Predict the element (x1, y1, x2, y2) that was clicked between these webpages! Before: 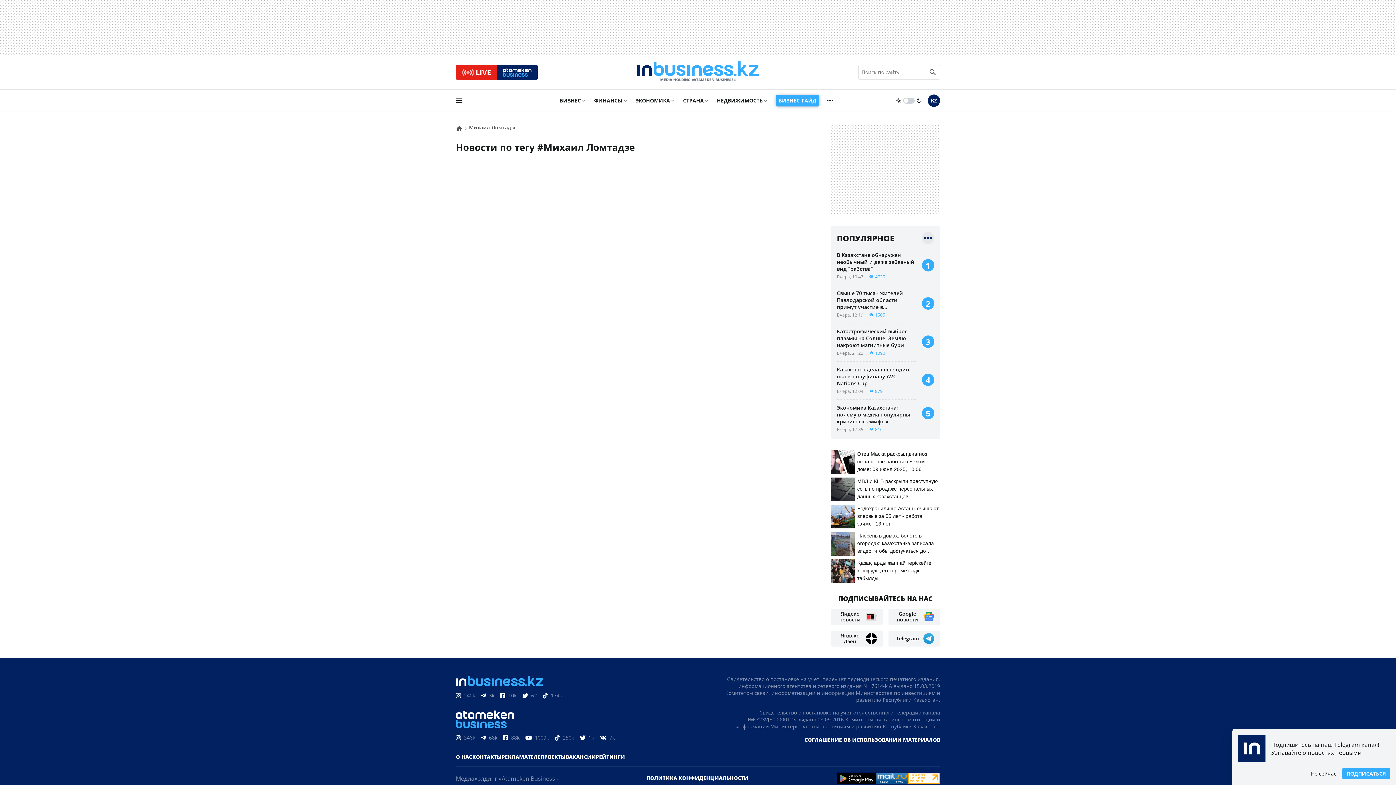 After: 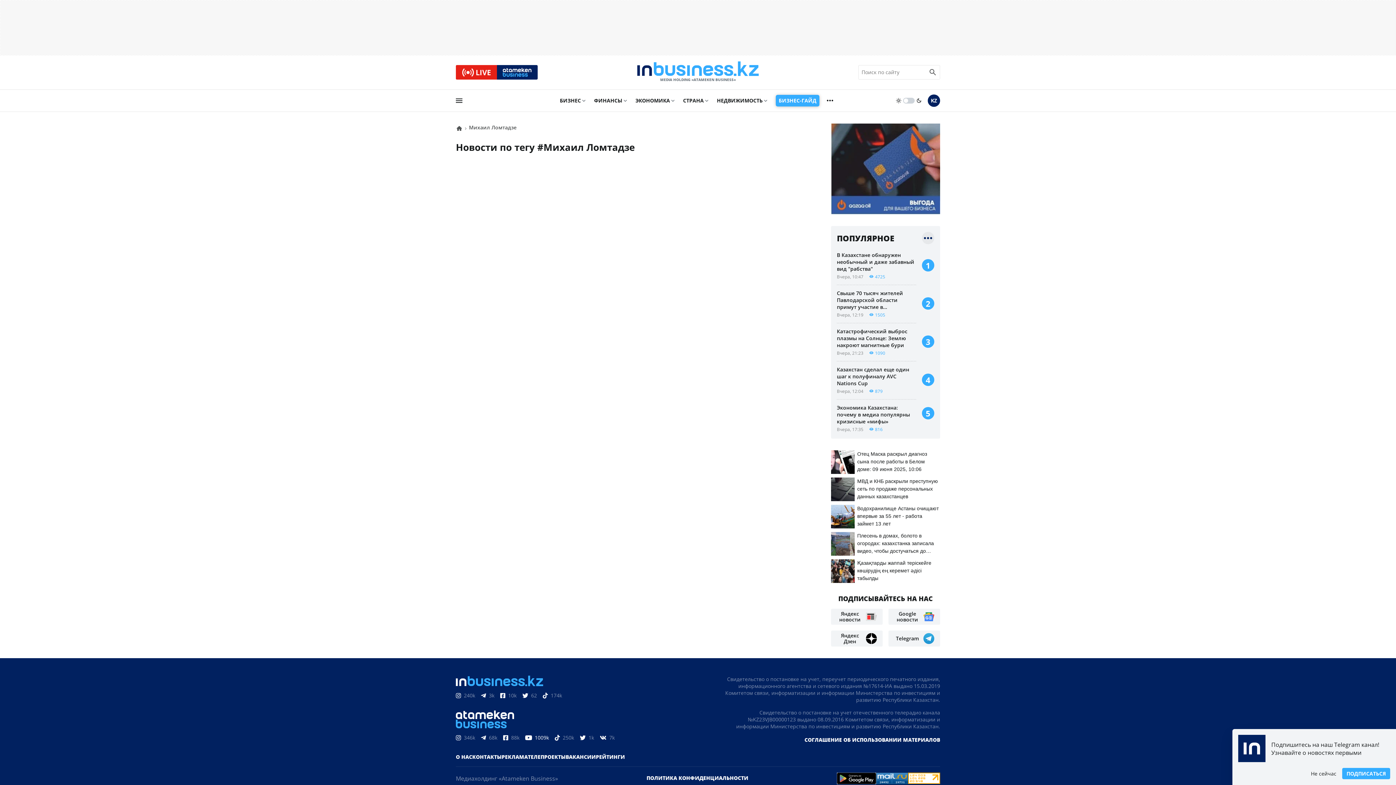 Action: bbox: (525, 734, 549, 741) label: 1009k